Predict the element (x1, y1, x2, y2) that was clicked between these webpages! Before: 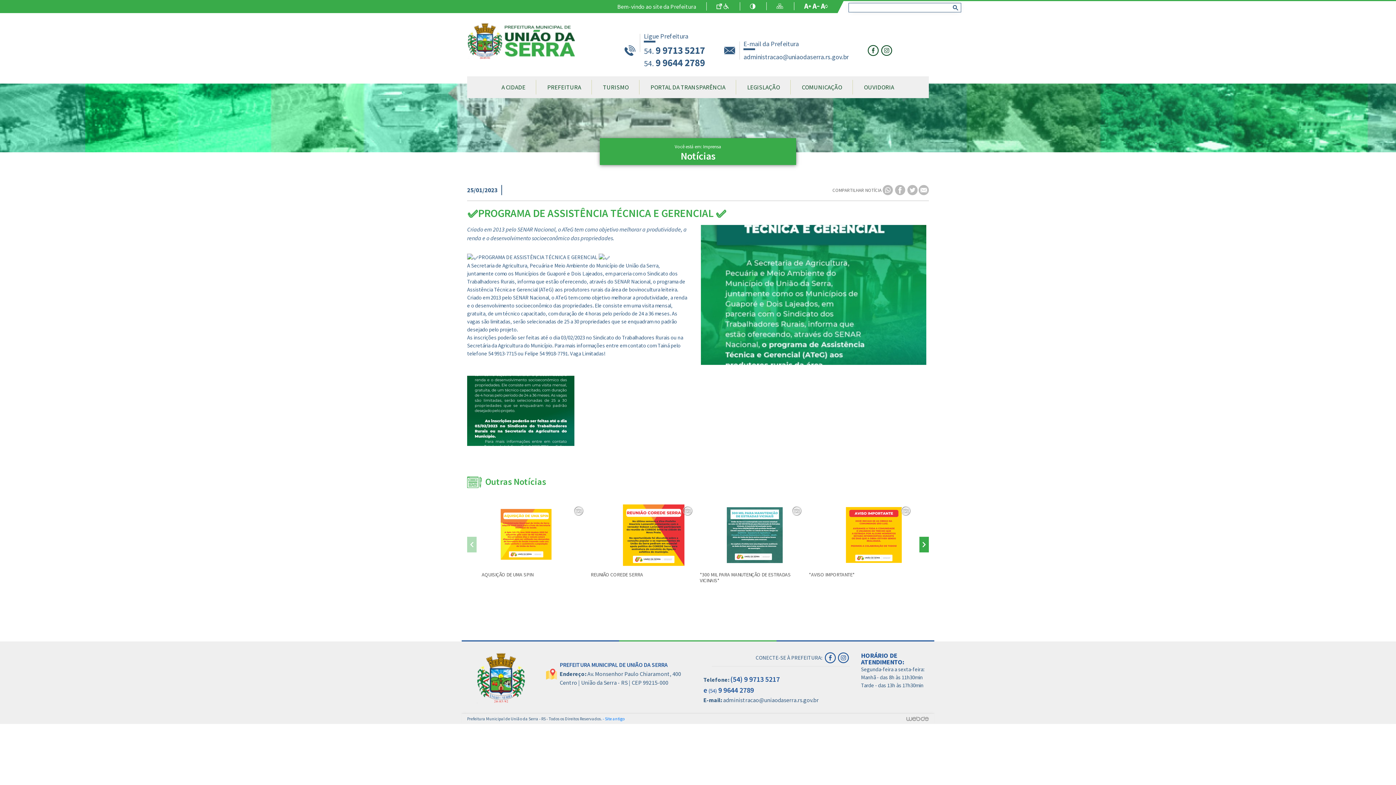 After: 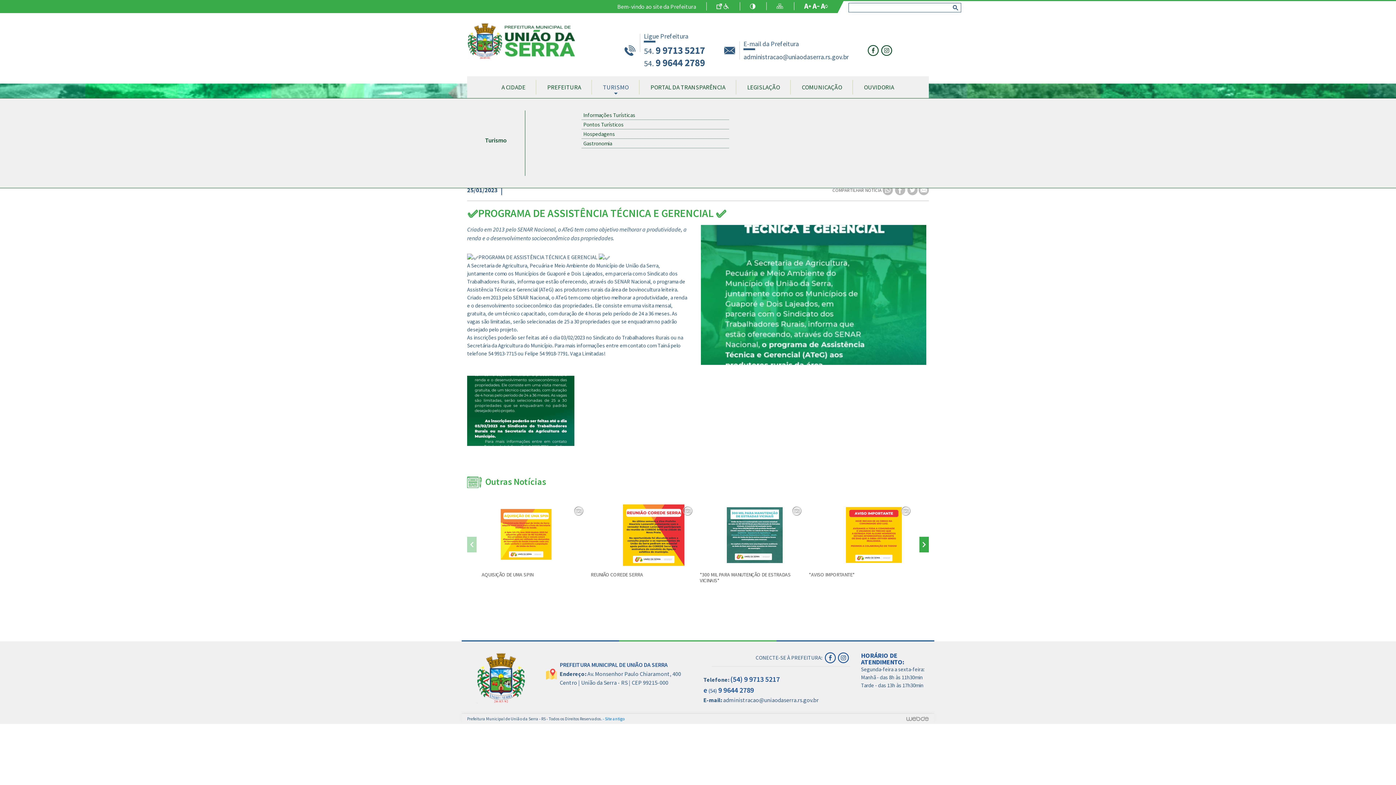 Action: label: TURISMO bbox: (592, 76, 639, 98)